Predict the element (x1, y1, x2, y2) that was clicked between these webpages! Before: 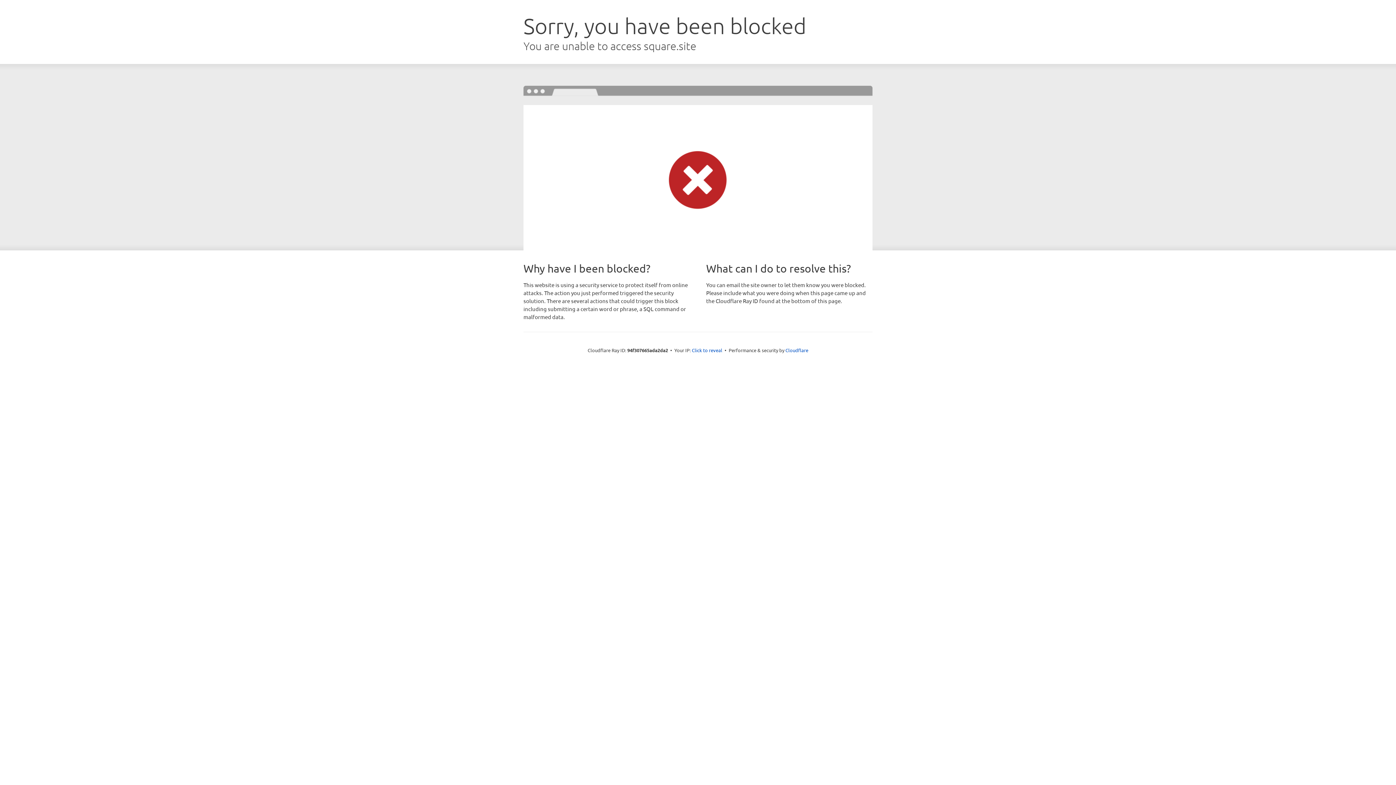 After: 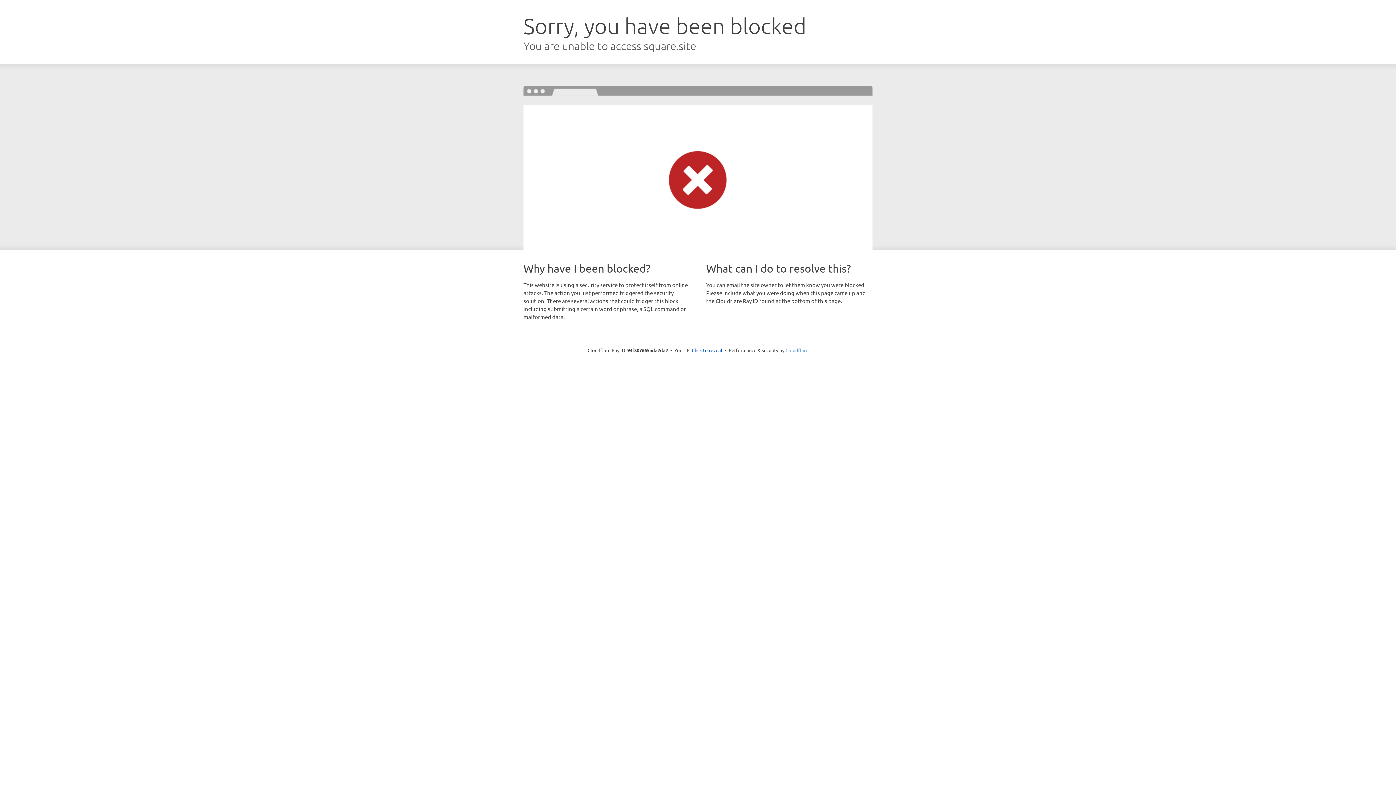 Action: bbox: (785, 347, 808, 353) label: Cloudflare